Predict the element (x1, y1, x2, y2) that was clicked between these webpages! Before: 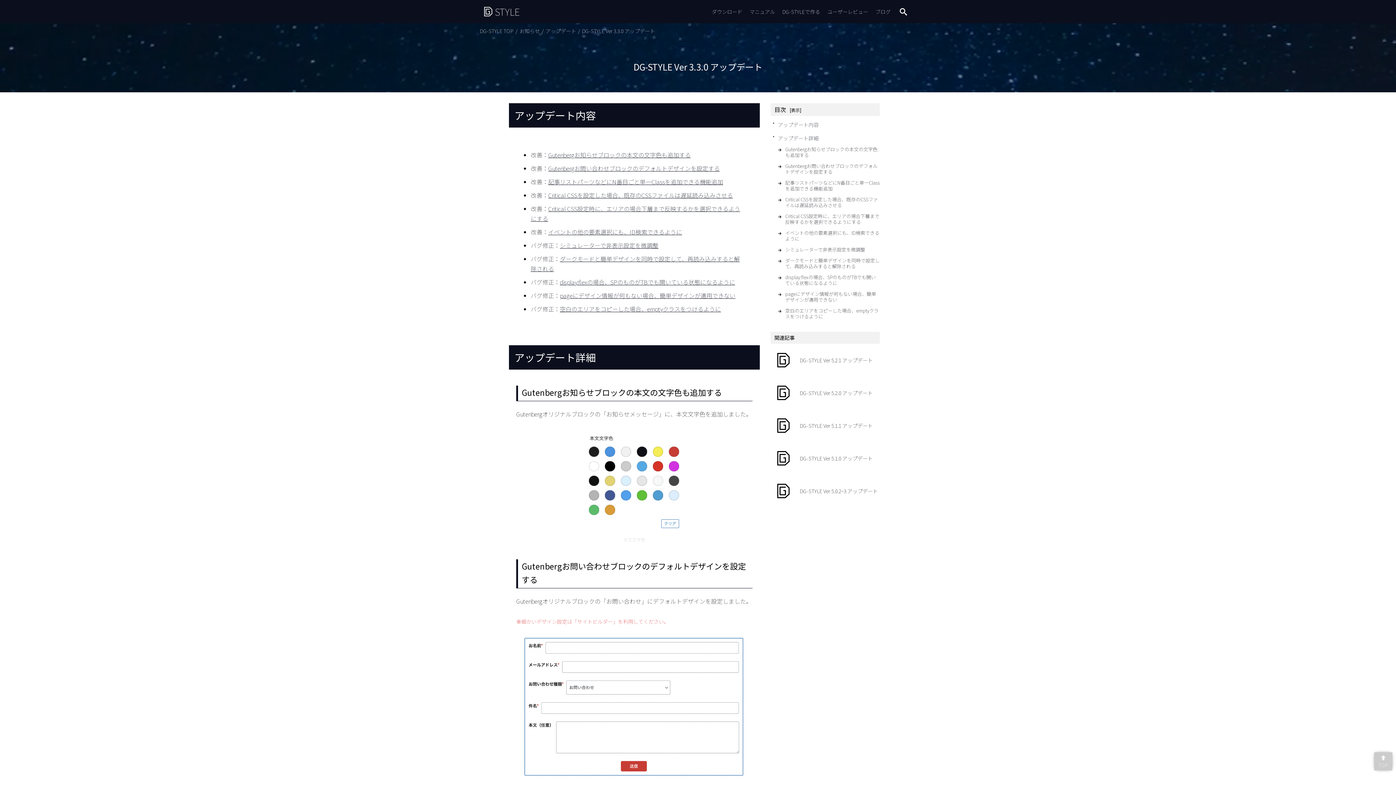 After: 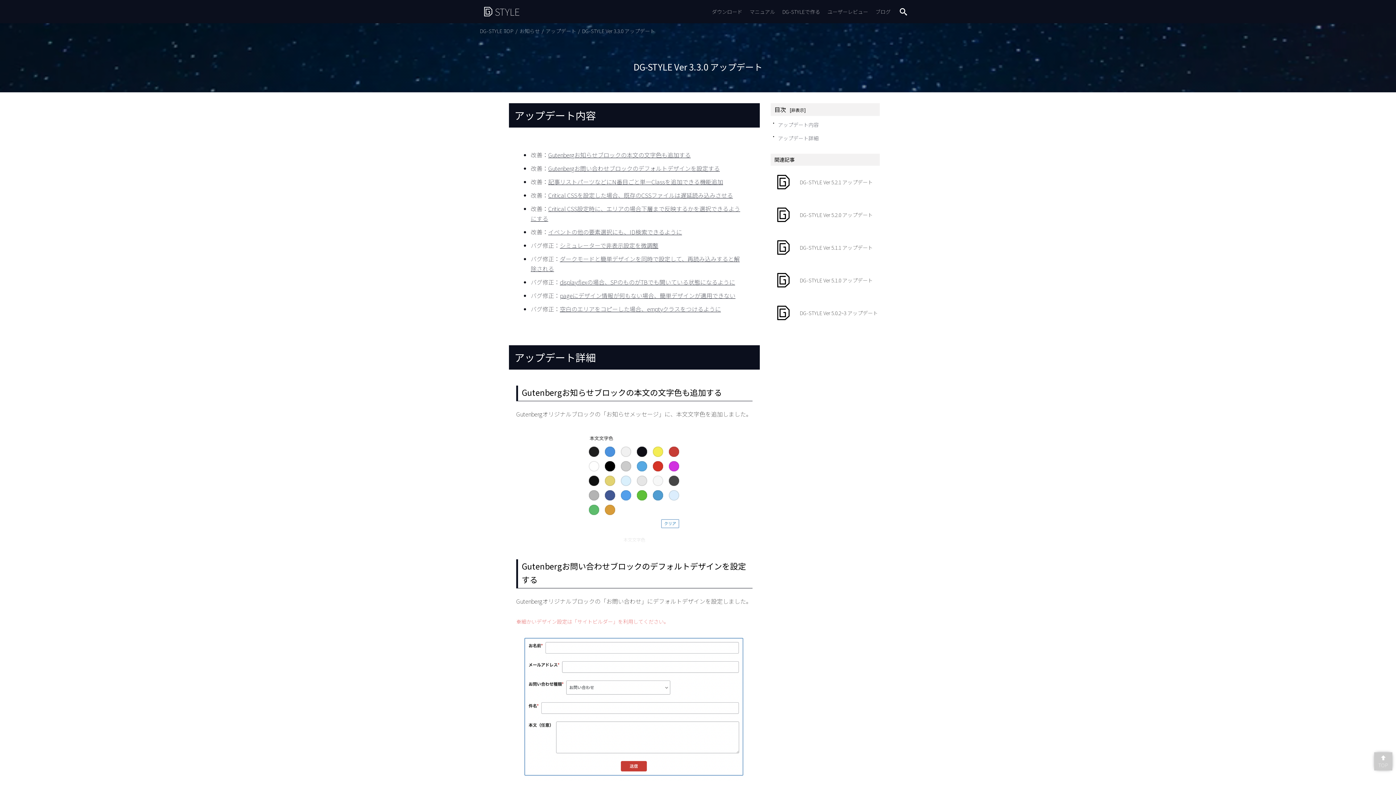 Action: label: 目次 bbox: (774, 105, 805, 113)